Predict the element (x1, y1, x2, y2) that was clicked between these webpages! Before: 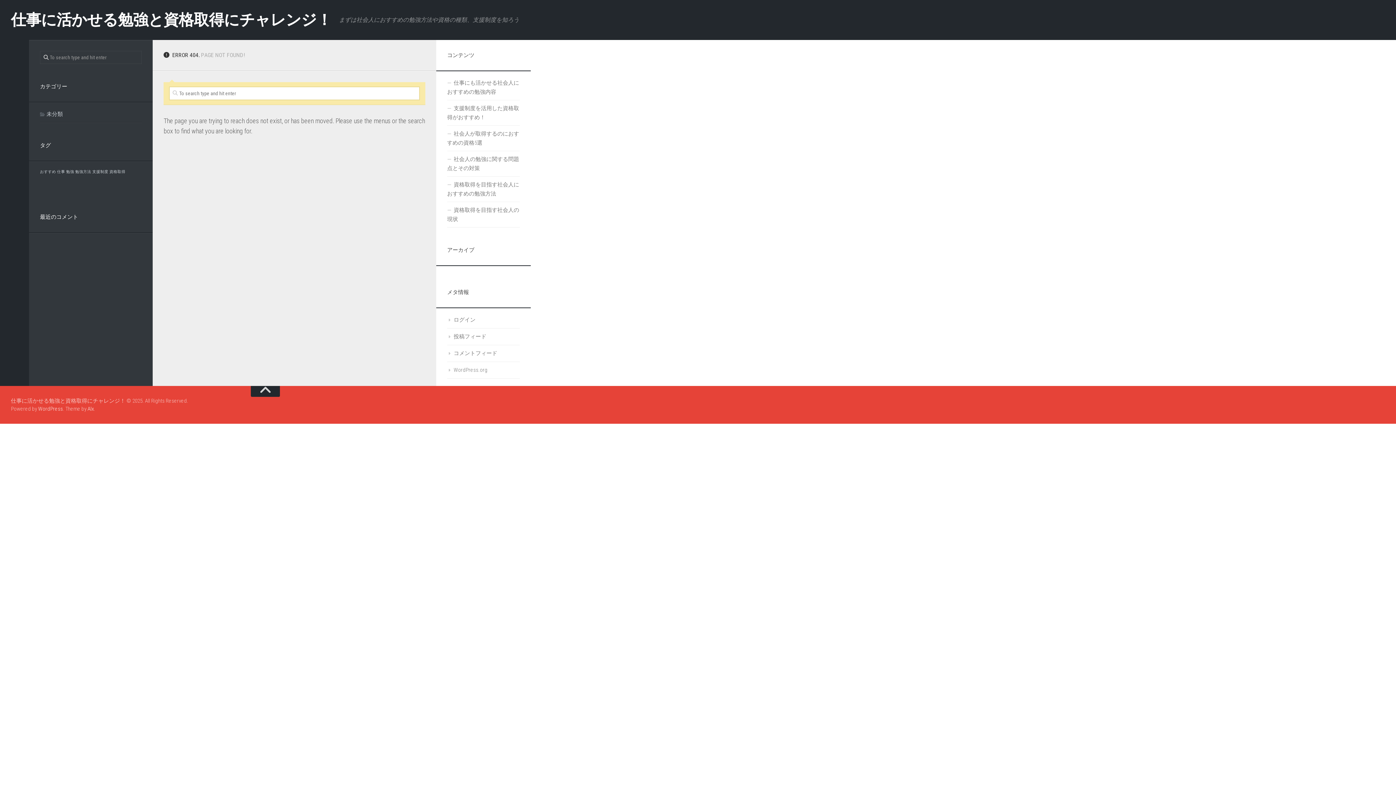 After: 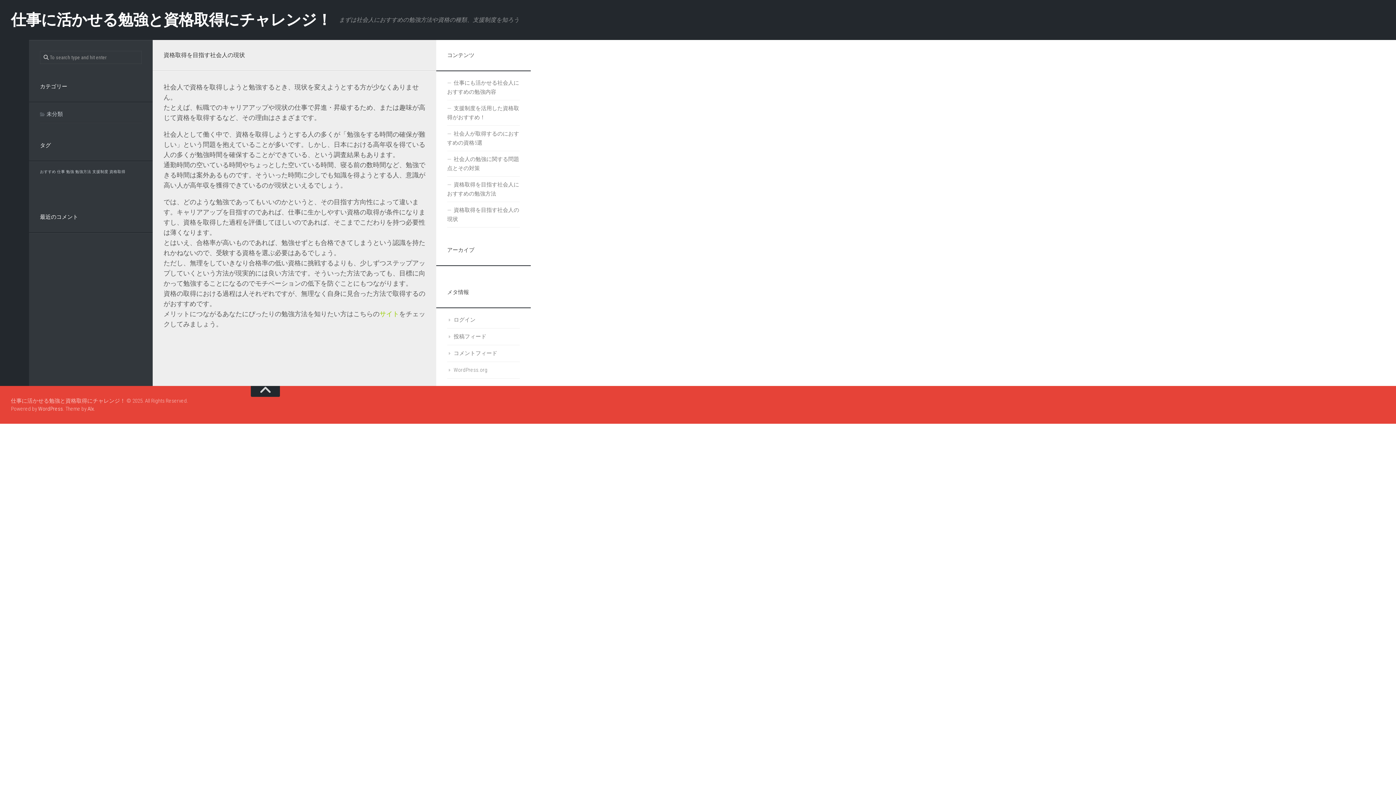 Action: bbox: (10, 9, 331, 30) label: 仕事に活かせる勉強と資格取得にチャレンジ！